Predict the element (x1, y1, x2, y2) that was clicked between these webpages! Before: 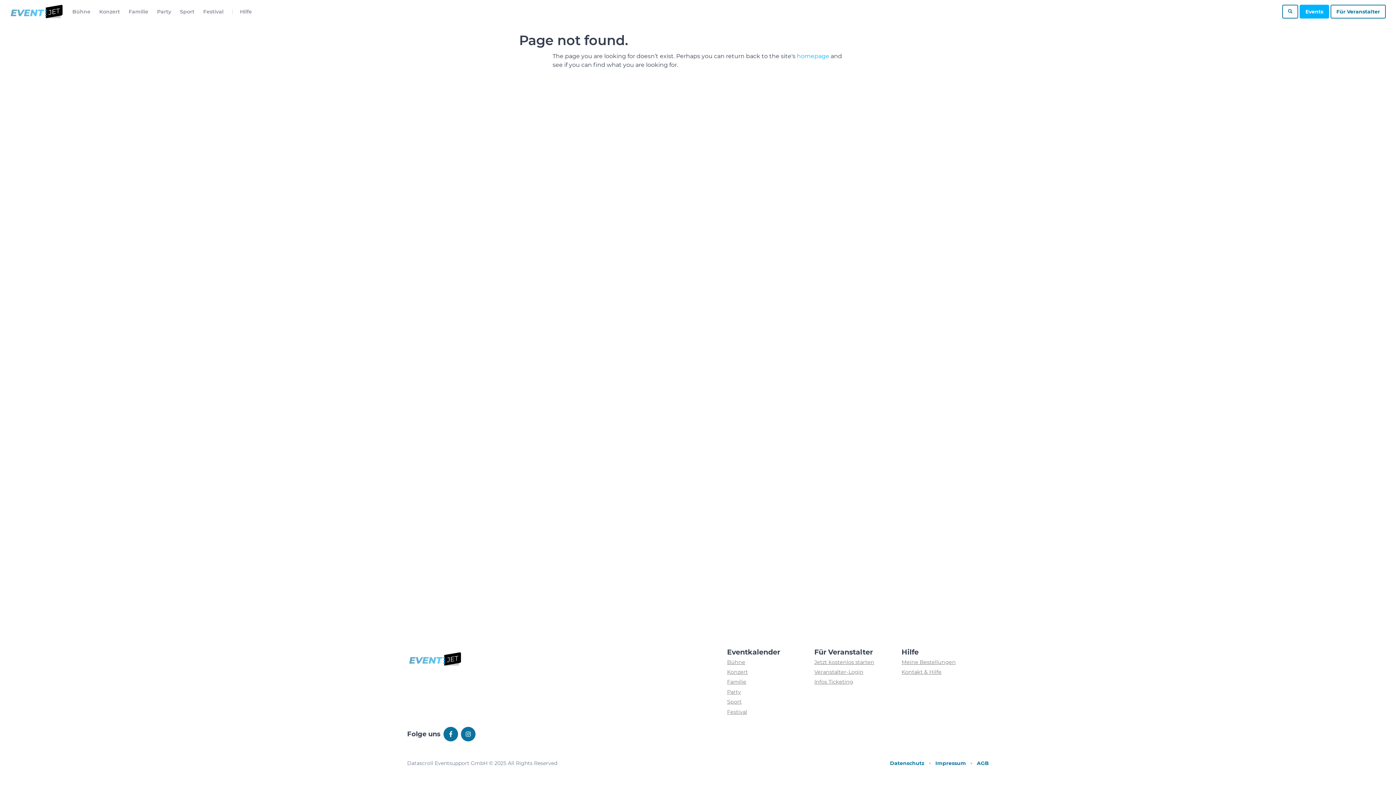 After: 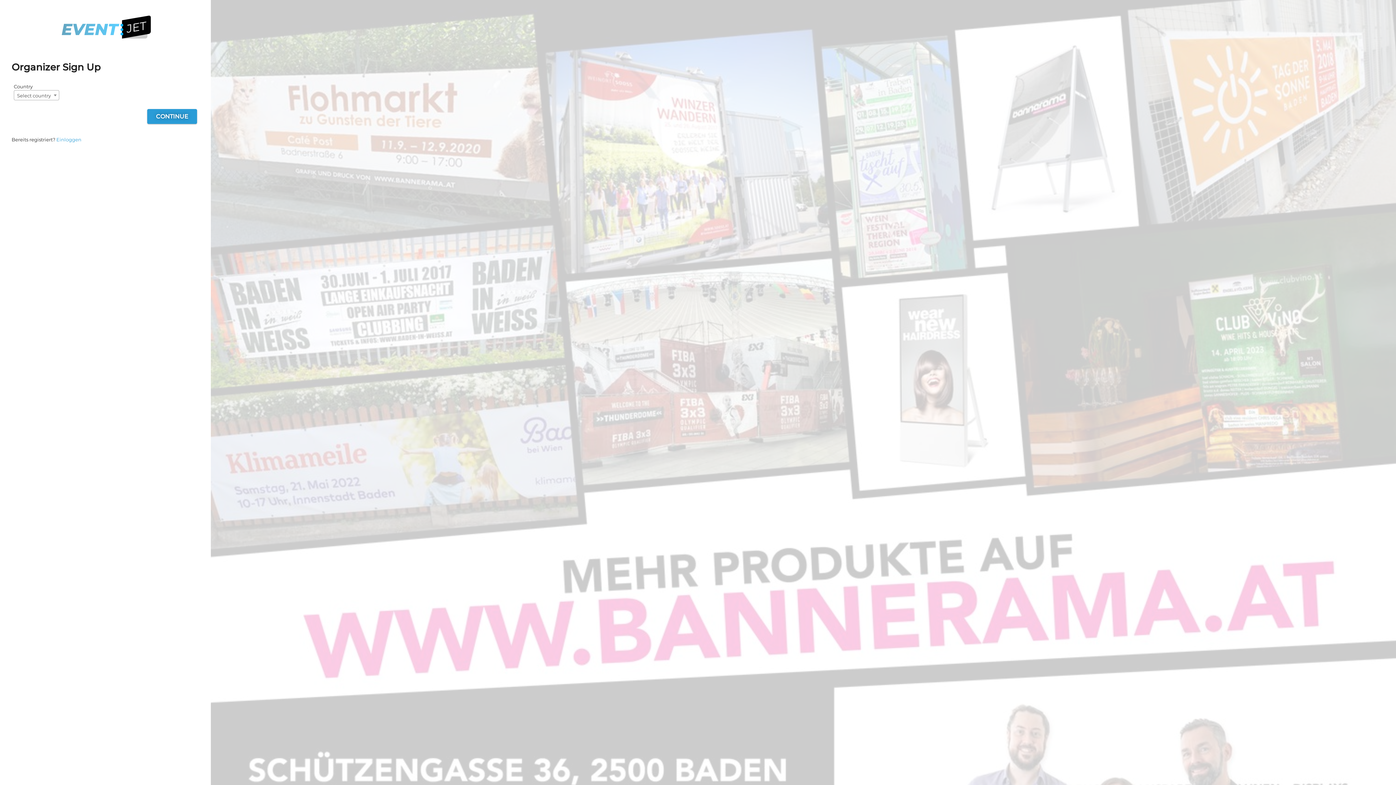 Action: bbox: (814, 659, 874, 665) label: Jetzt kostenlos starten